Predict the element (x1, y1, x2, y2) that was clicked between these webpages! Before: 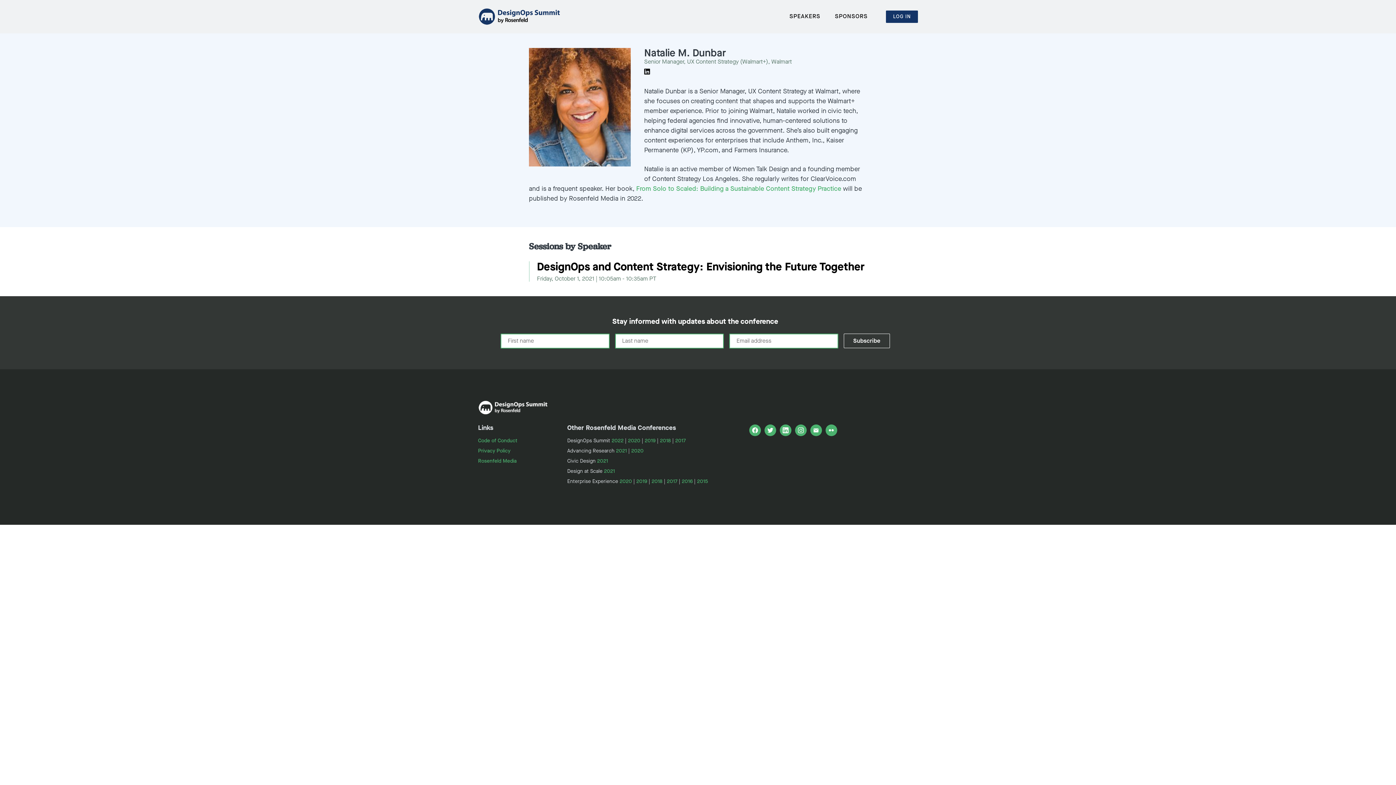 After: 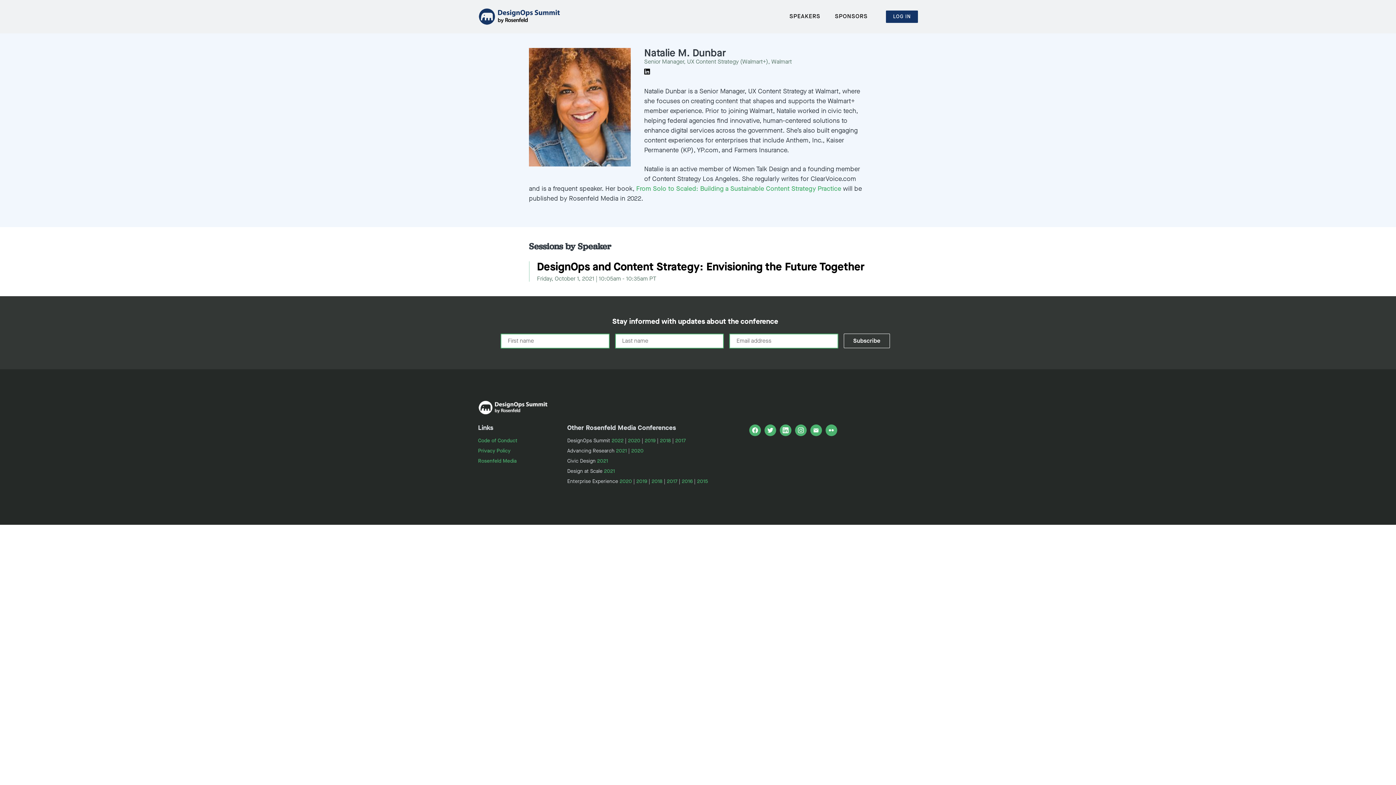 Action: label: Rosenfeld Media bbox: (478, 457, 516, 464)